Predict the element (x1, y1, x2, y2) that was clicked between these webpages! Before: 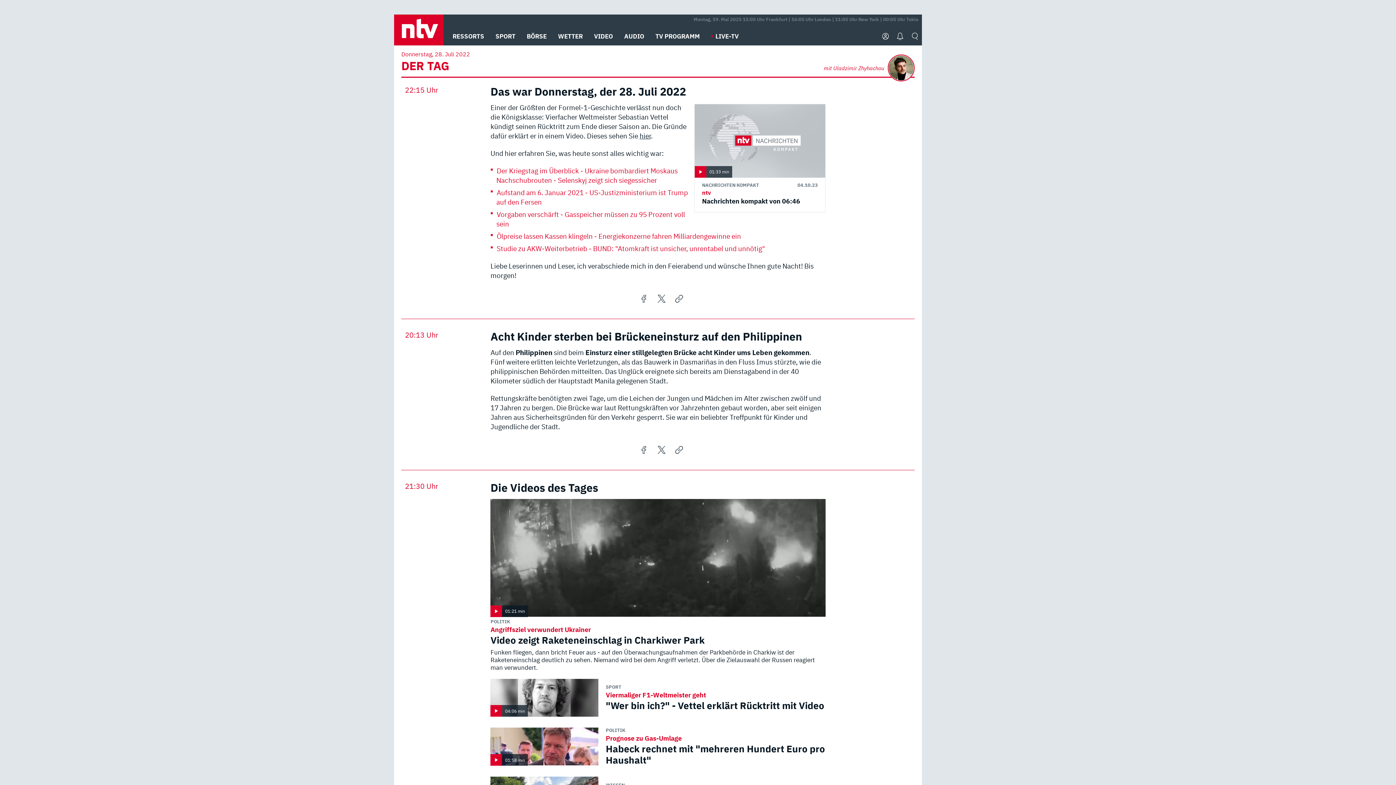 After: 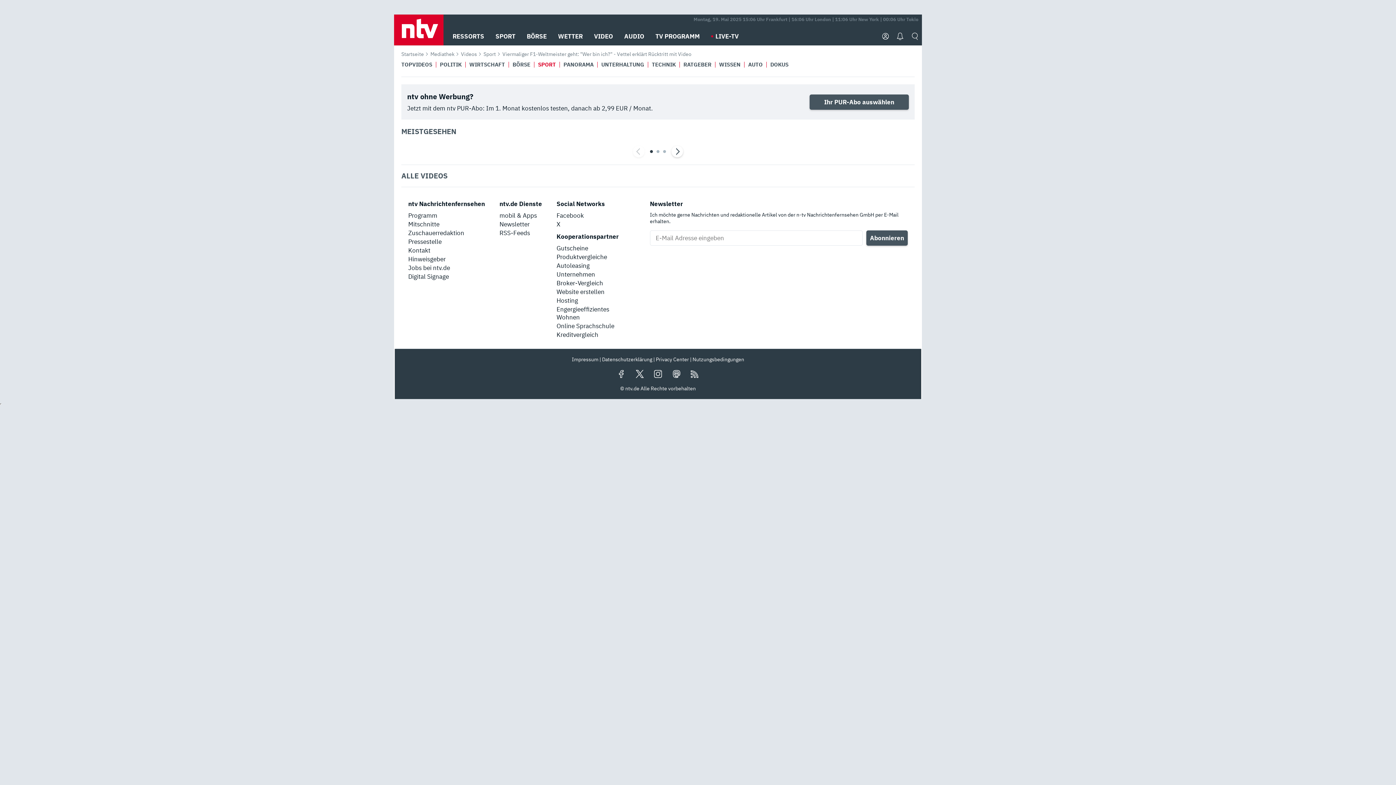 Action: bbox: (605, 691, 825, 711) label: Viermaliger F1-Weltmeister geht
"Wer bin ich?" - Vettel erklärt Rücktritt mit Video